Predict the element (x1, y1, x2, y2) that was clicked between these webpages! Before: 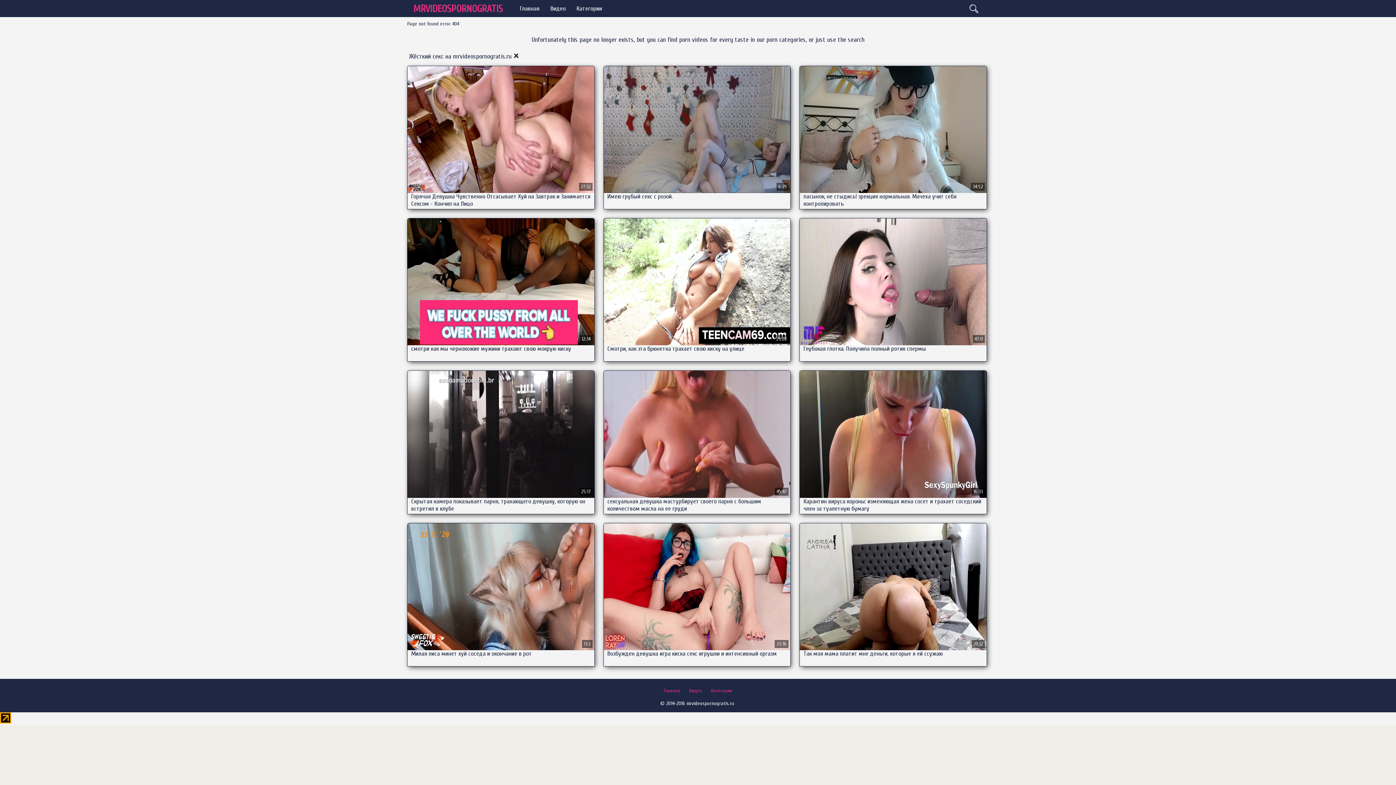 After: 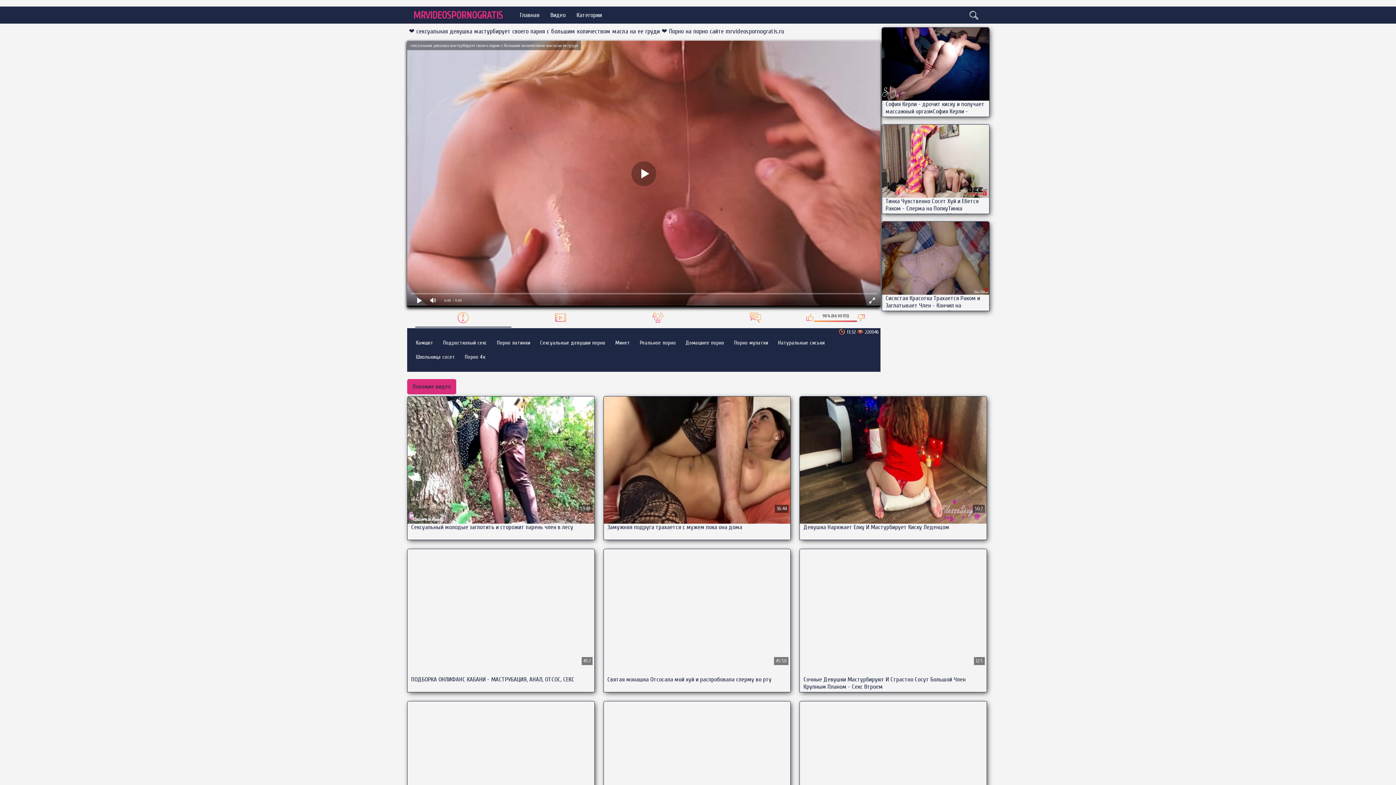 Action: bbox: (603, 371, 790, 514) label: сексуальная девушка мастурбирует своего парня с большим количеством масла на ее груди